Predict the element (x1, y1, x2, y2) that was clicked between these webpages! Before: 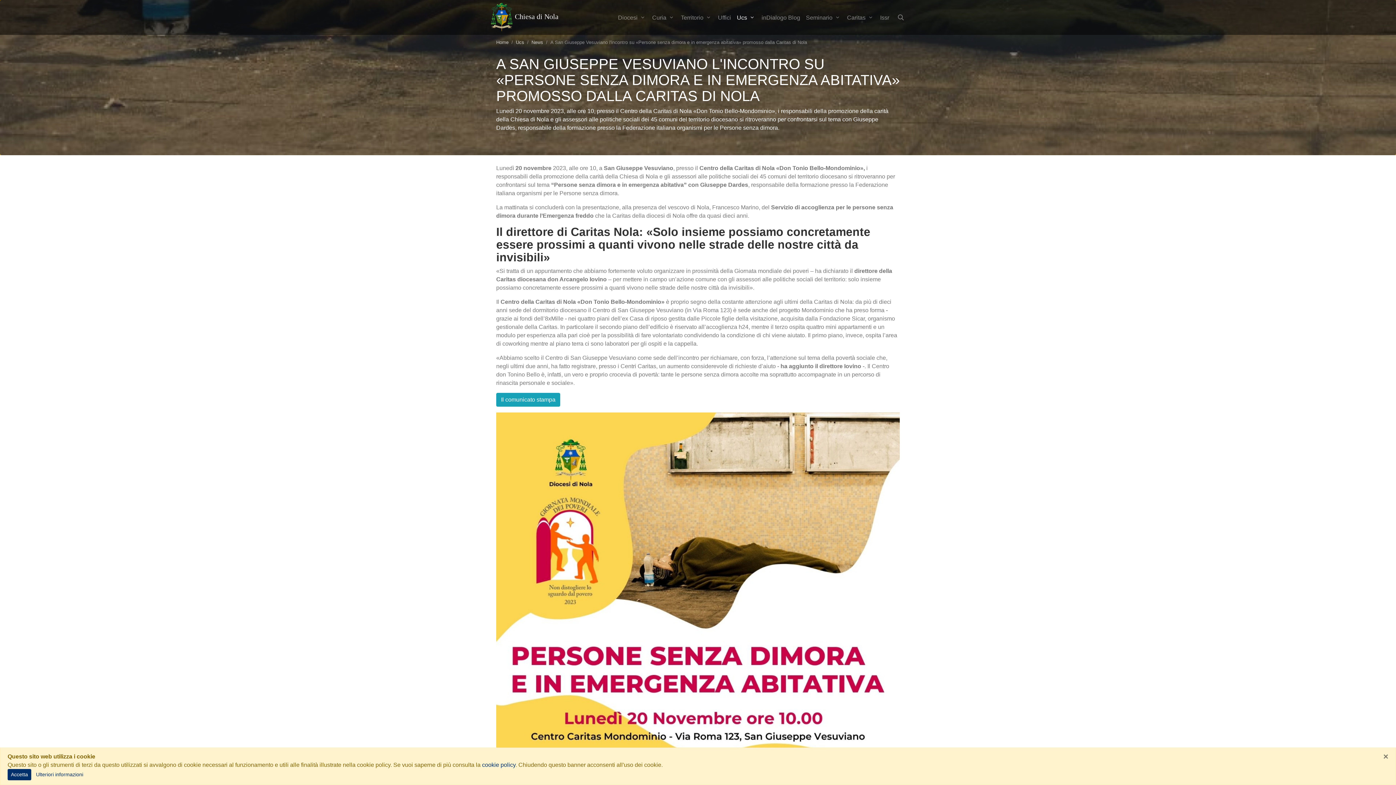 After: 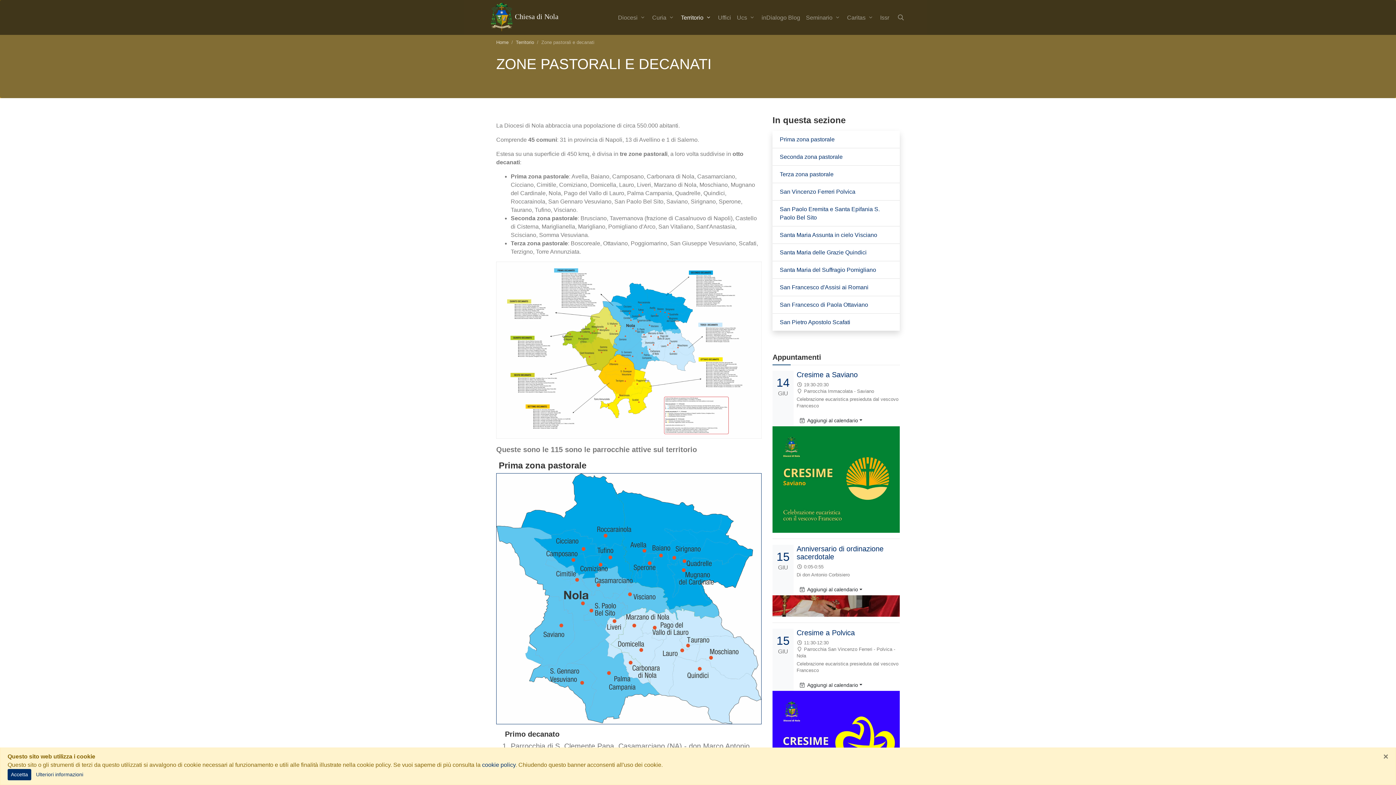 Action: bbox: (678, 10, 715, 24) label: Territorio 